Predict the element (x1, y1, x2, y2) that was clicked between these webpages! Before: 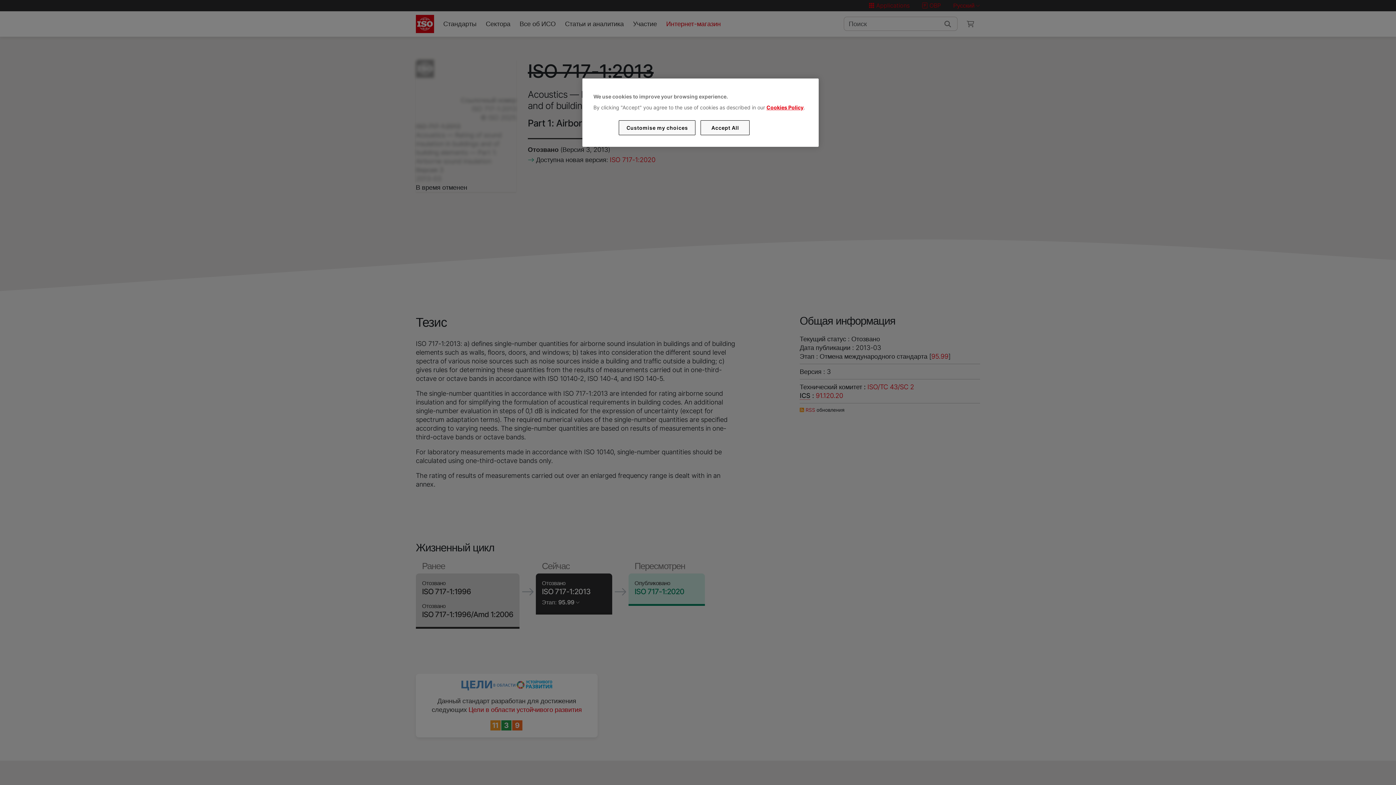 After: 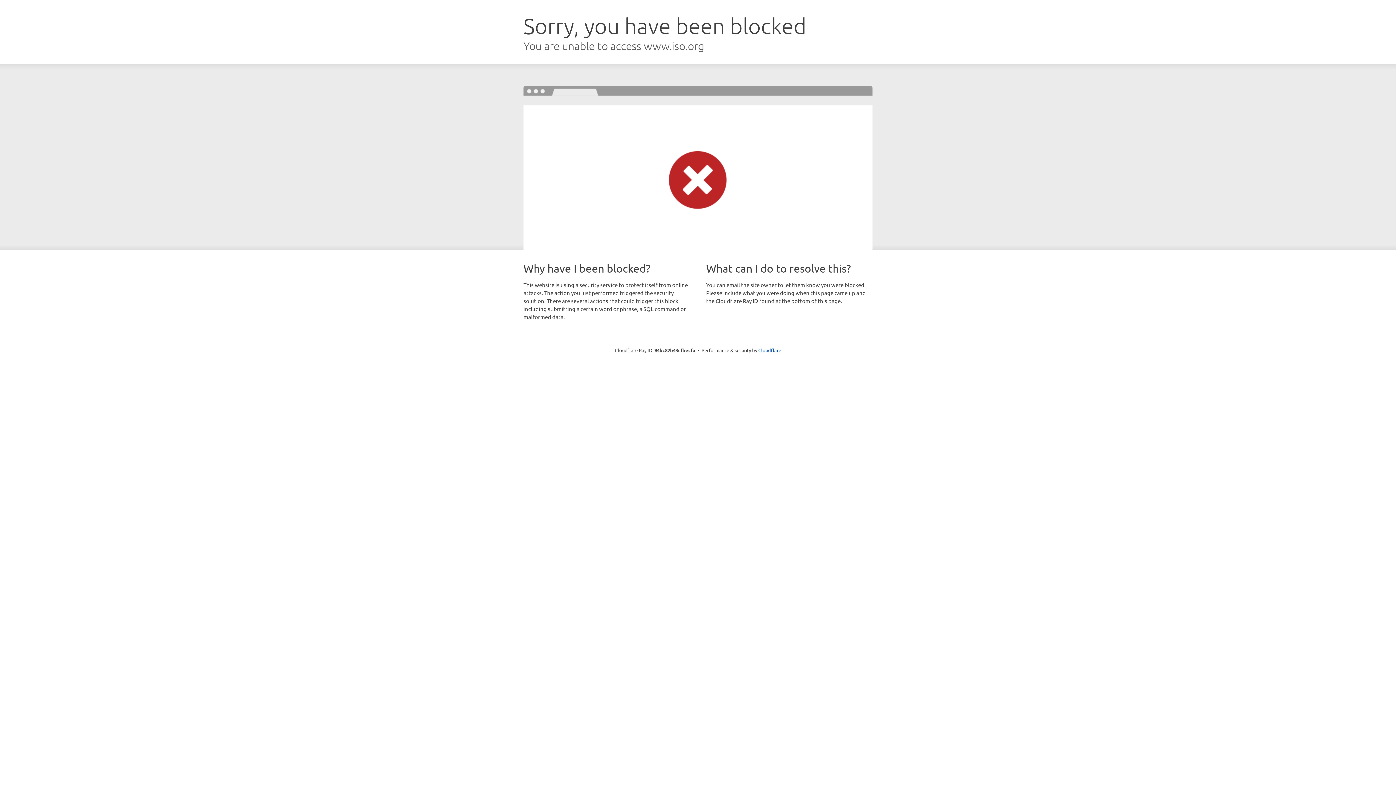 Action: bbox: (766, 104, 803, 110) label: Cookies Policy